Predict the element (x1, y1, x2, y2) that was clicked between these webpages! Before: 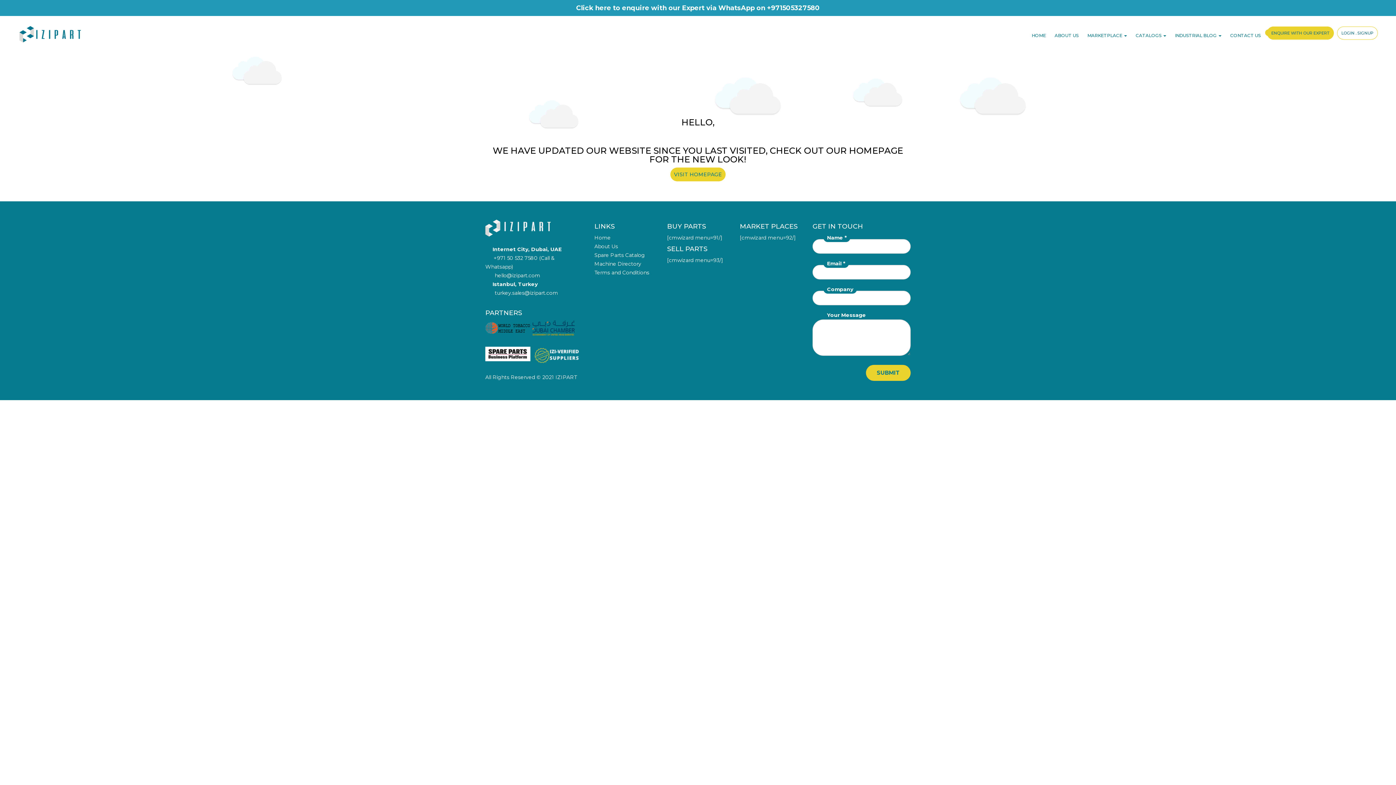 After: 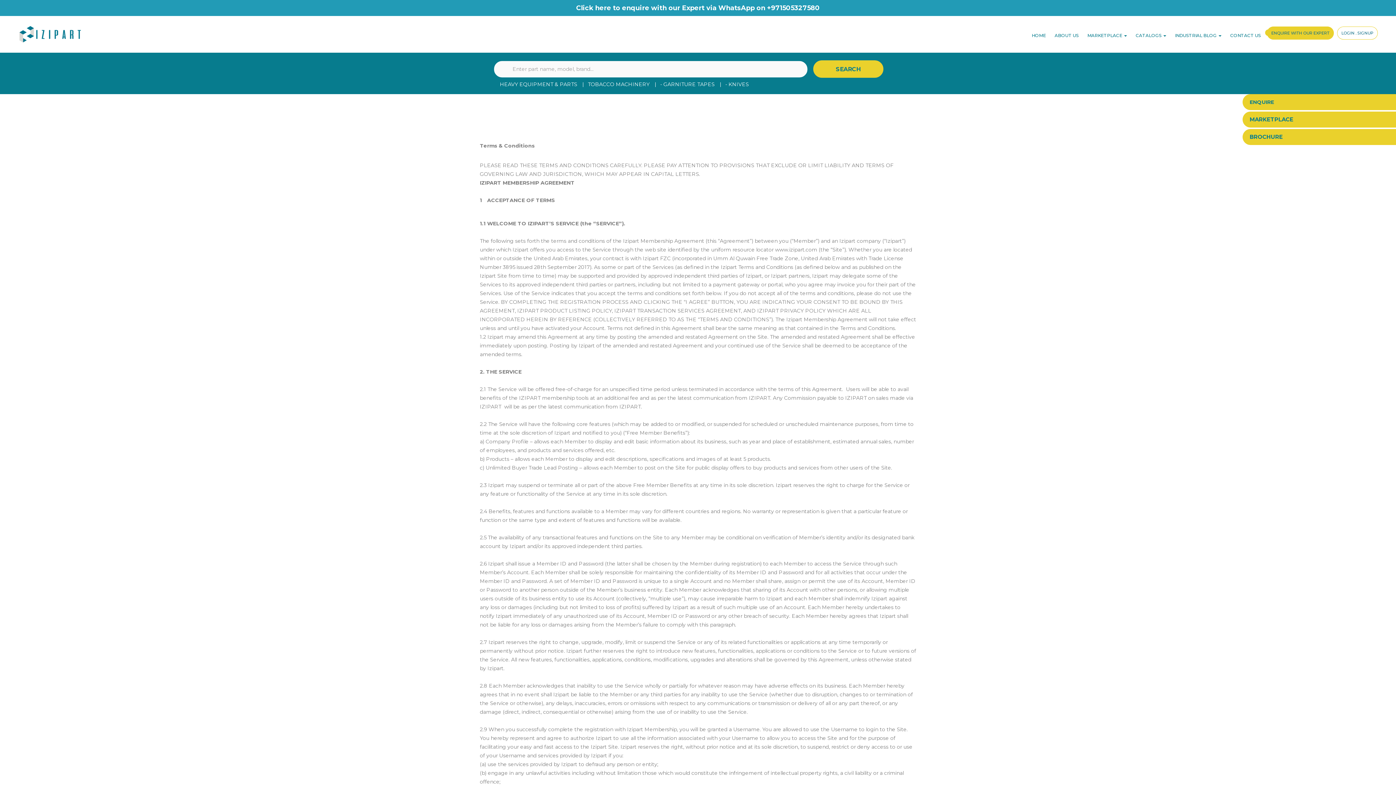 Action: label: Terms and Conditions bbox: (594, 269, 649, 276)